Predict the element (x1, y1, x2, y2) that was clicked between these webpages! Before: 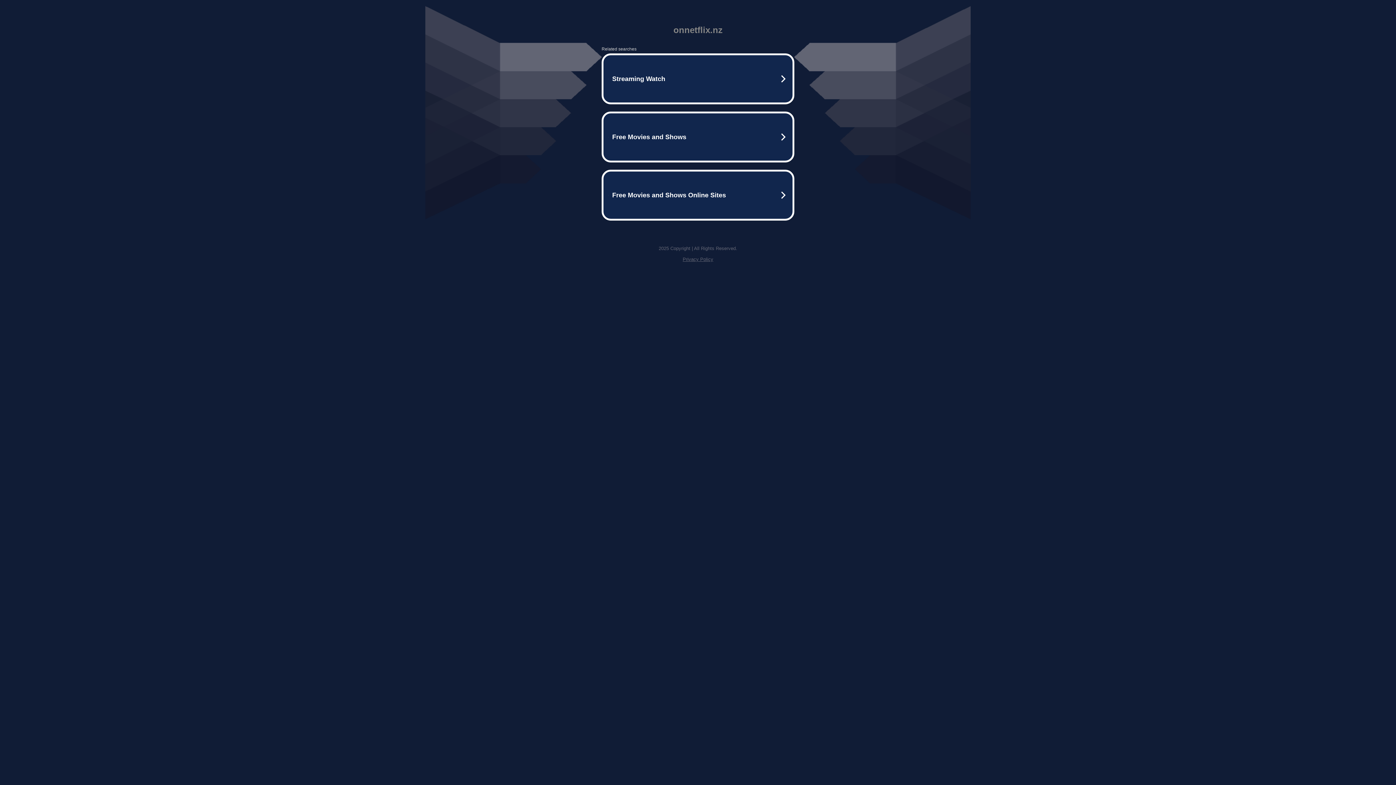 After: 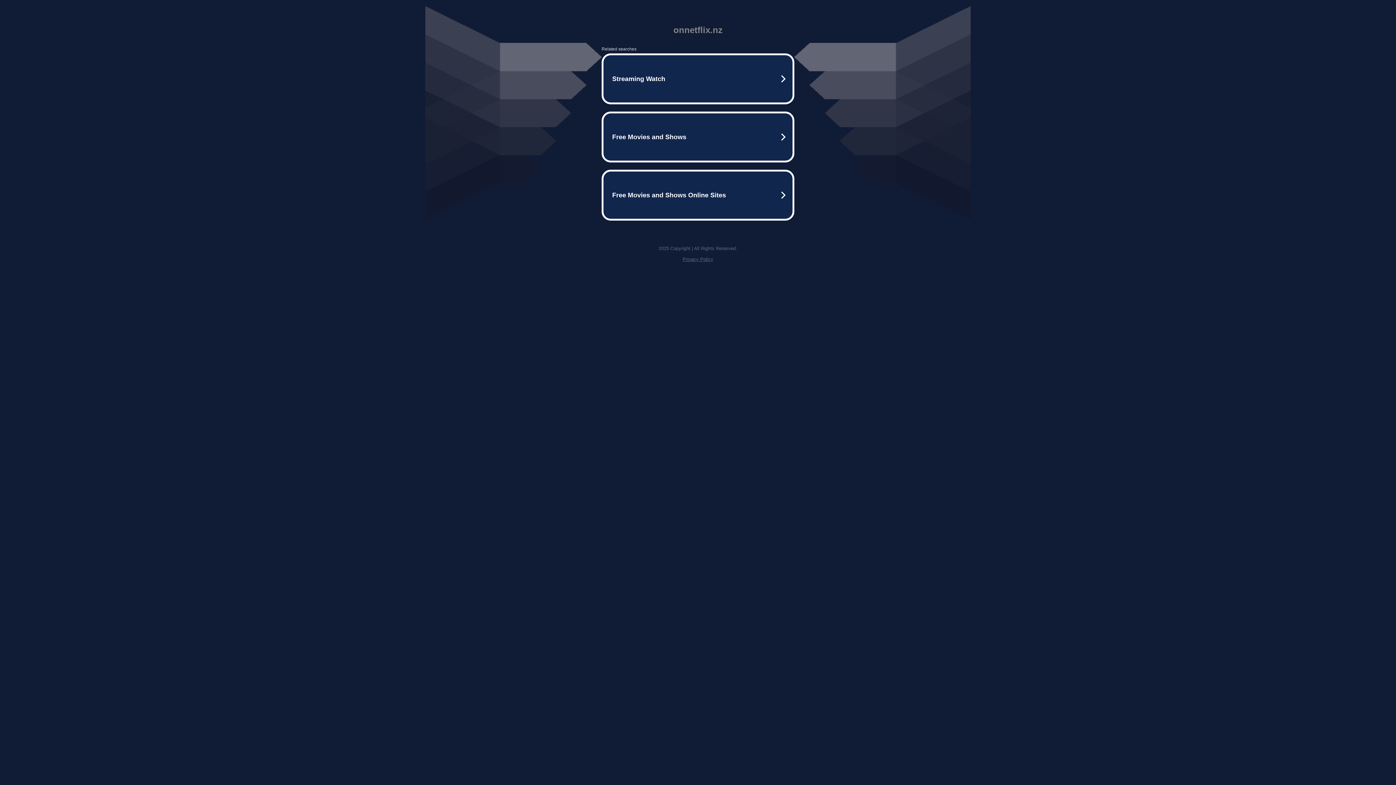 Action: label: Privacy Policy bbox: (682, 256, 713, 262)